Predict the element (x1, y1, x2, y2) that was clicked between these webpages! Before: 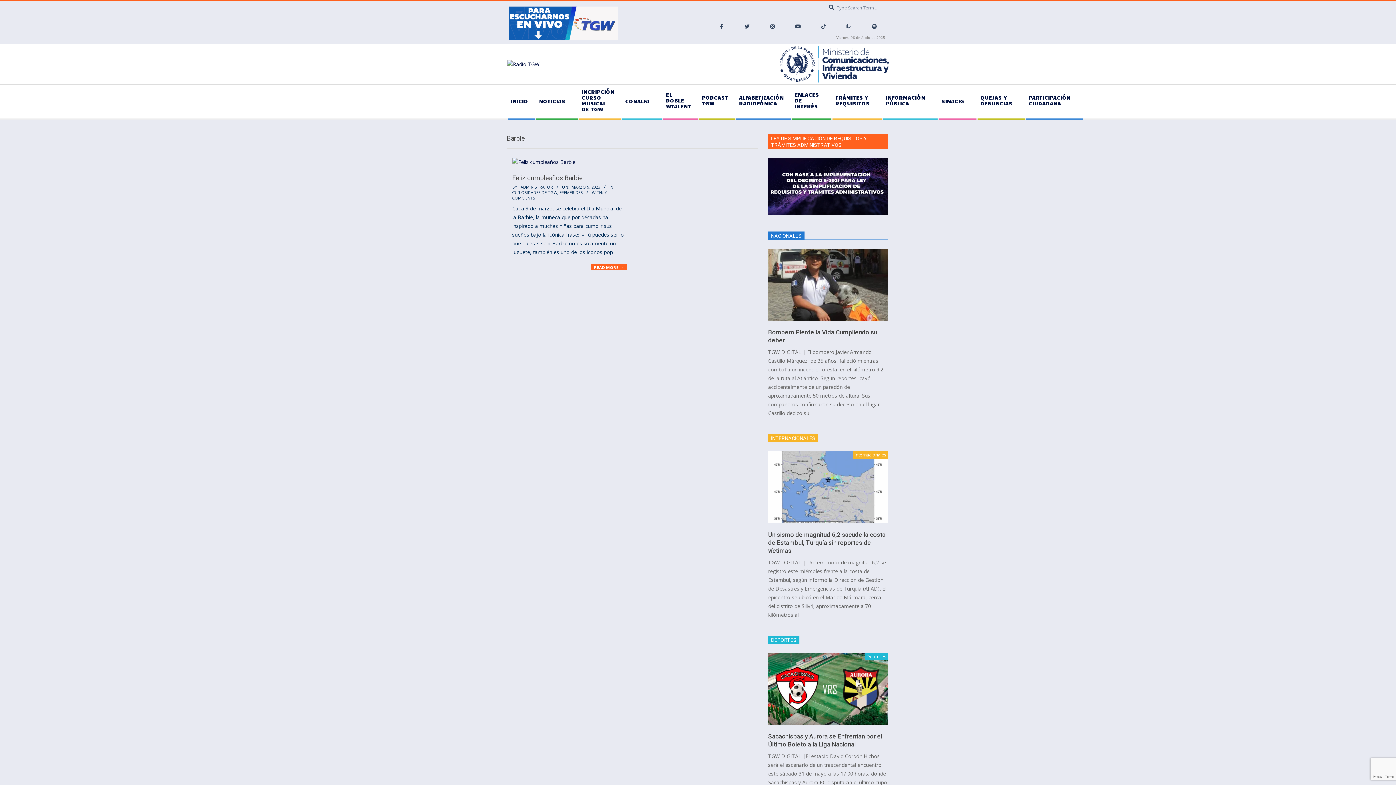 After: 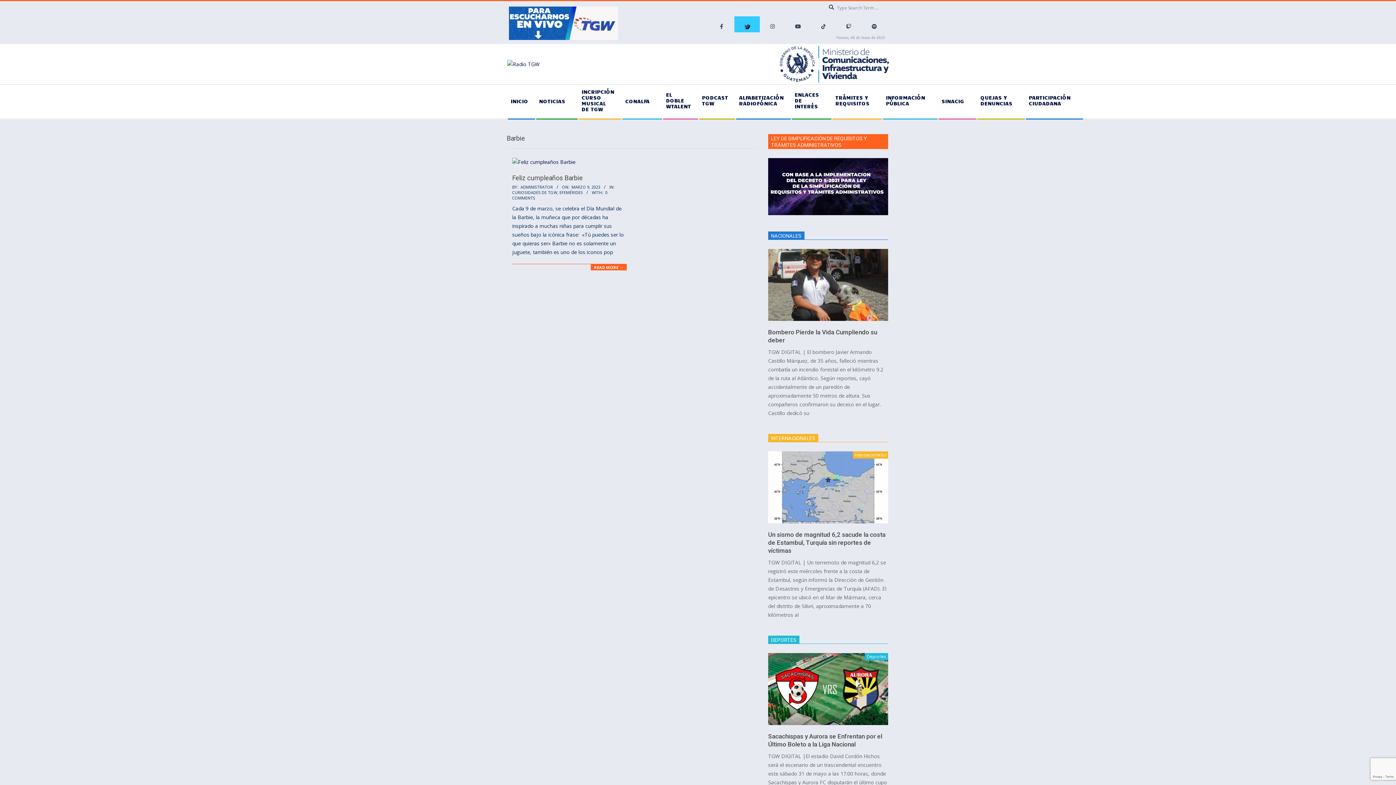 Action: bbox: (734, 16, 760, 32)